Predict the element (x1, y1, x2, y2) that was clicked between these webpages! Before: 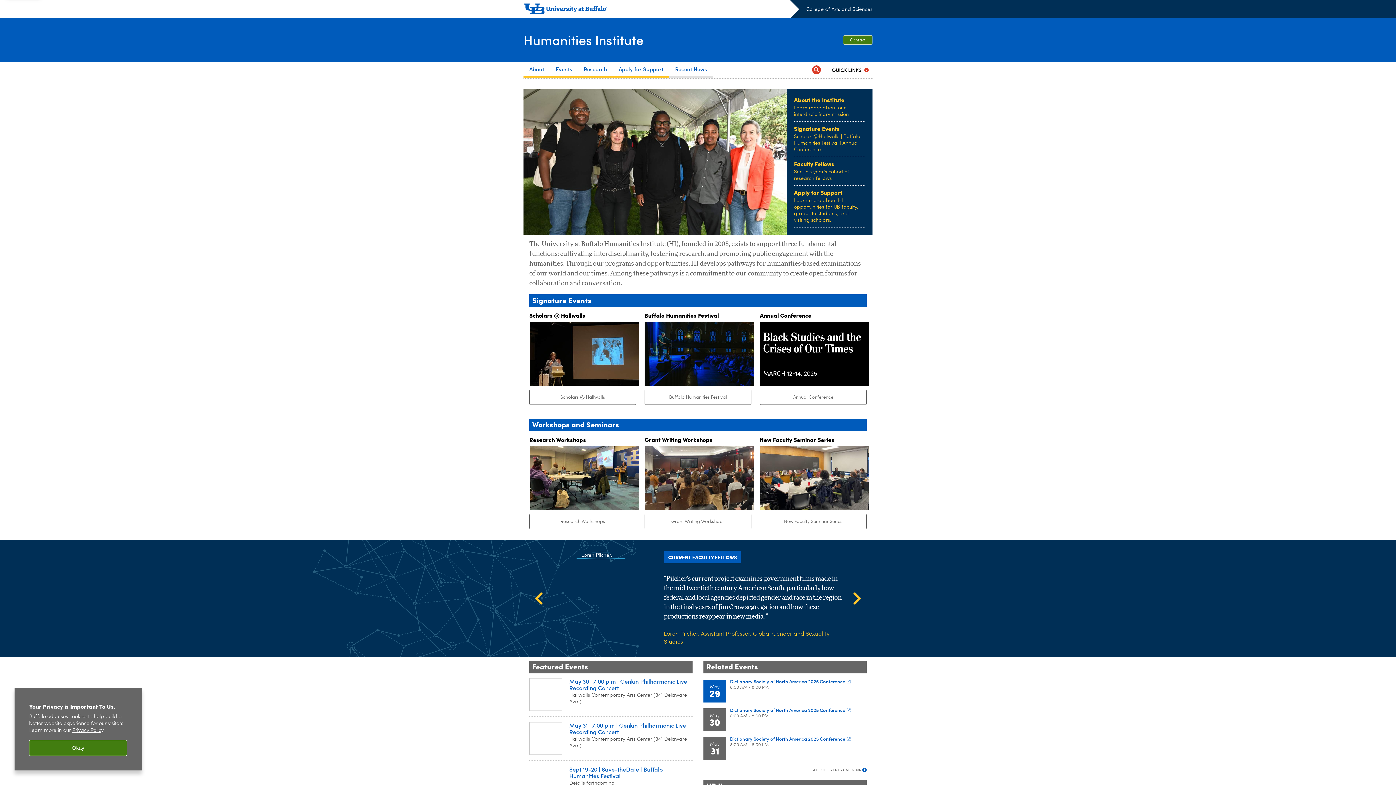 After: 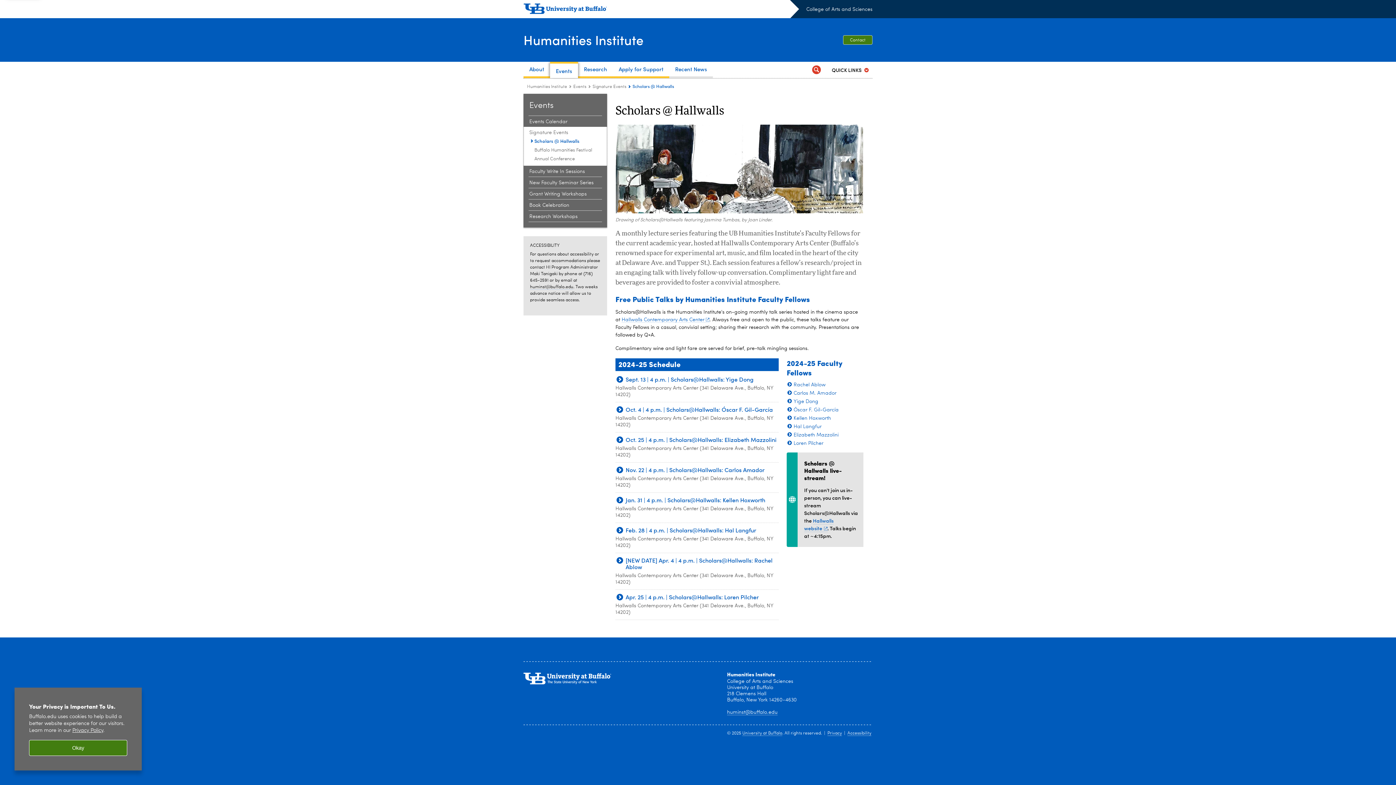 Action: bbox: (529, 389, 636, 405) label: Scholars @ Hallwalls